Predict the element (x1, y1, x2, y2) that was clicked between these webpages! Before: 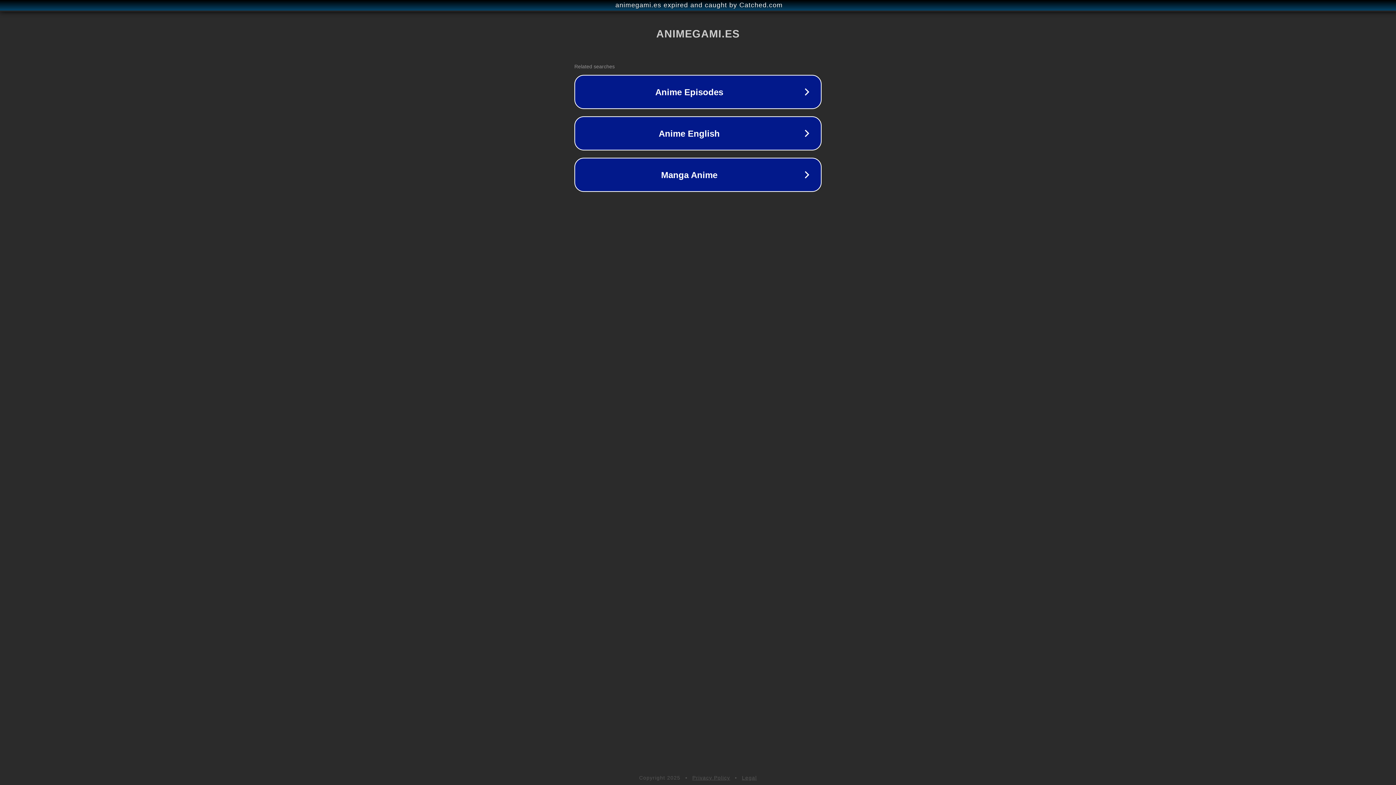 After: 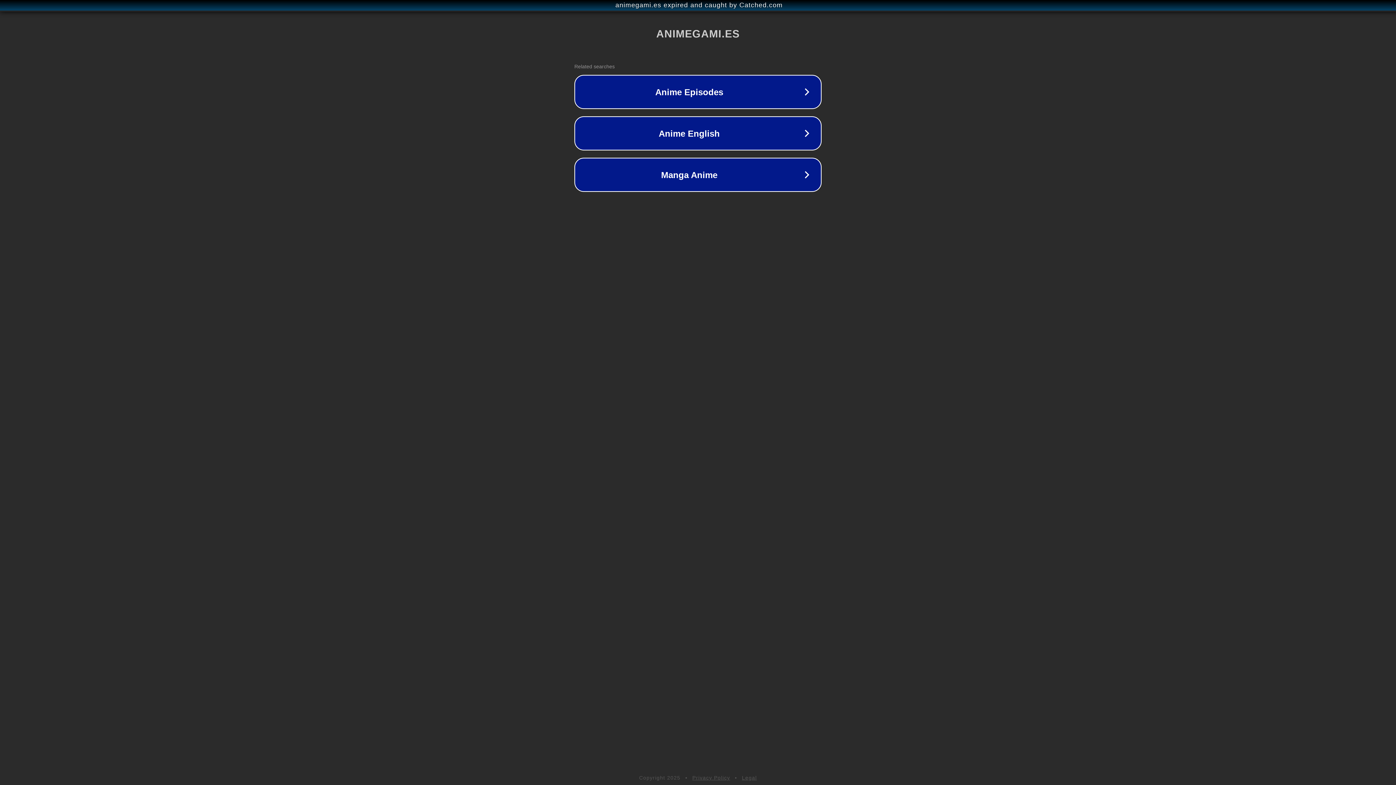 Action: label: Privacy Policy bbox: (692, 775, 730, 781)